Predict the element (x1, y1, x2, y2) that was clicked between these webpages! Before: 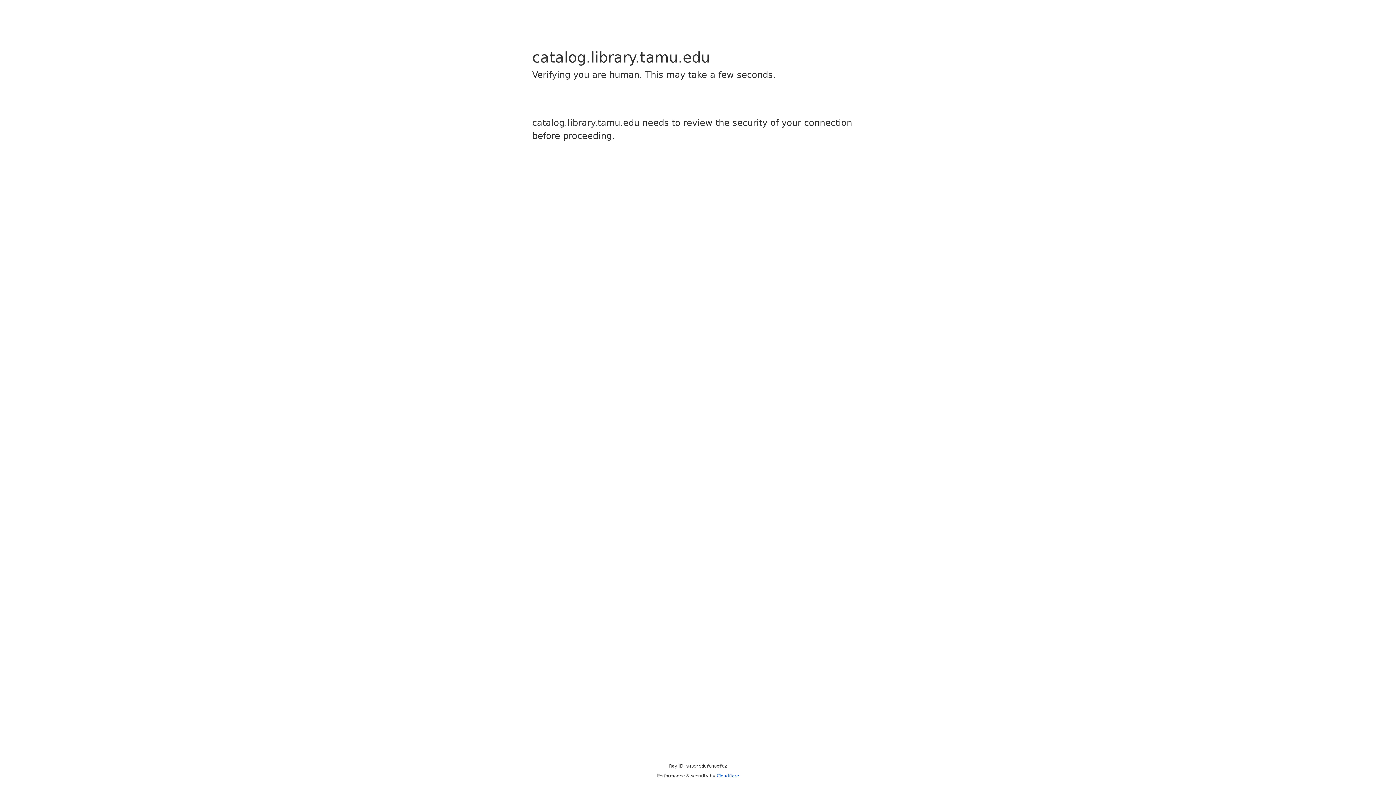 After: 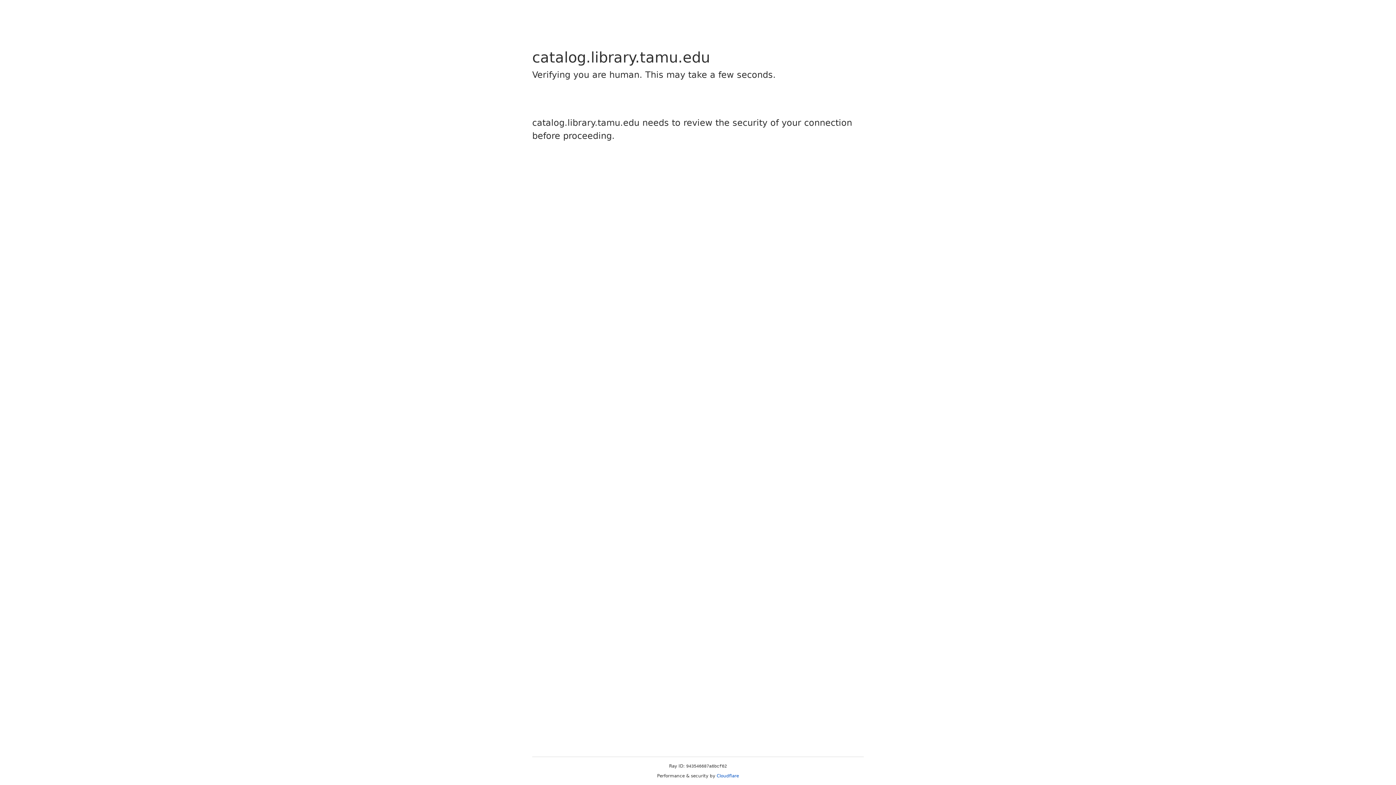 Action: bbox: (716, 773, 739, 778) label: Cloudflare